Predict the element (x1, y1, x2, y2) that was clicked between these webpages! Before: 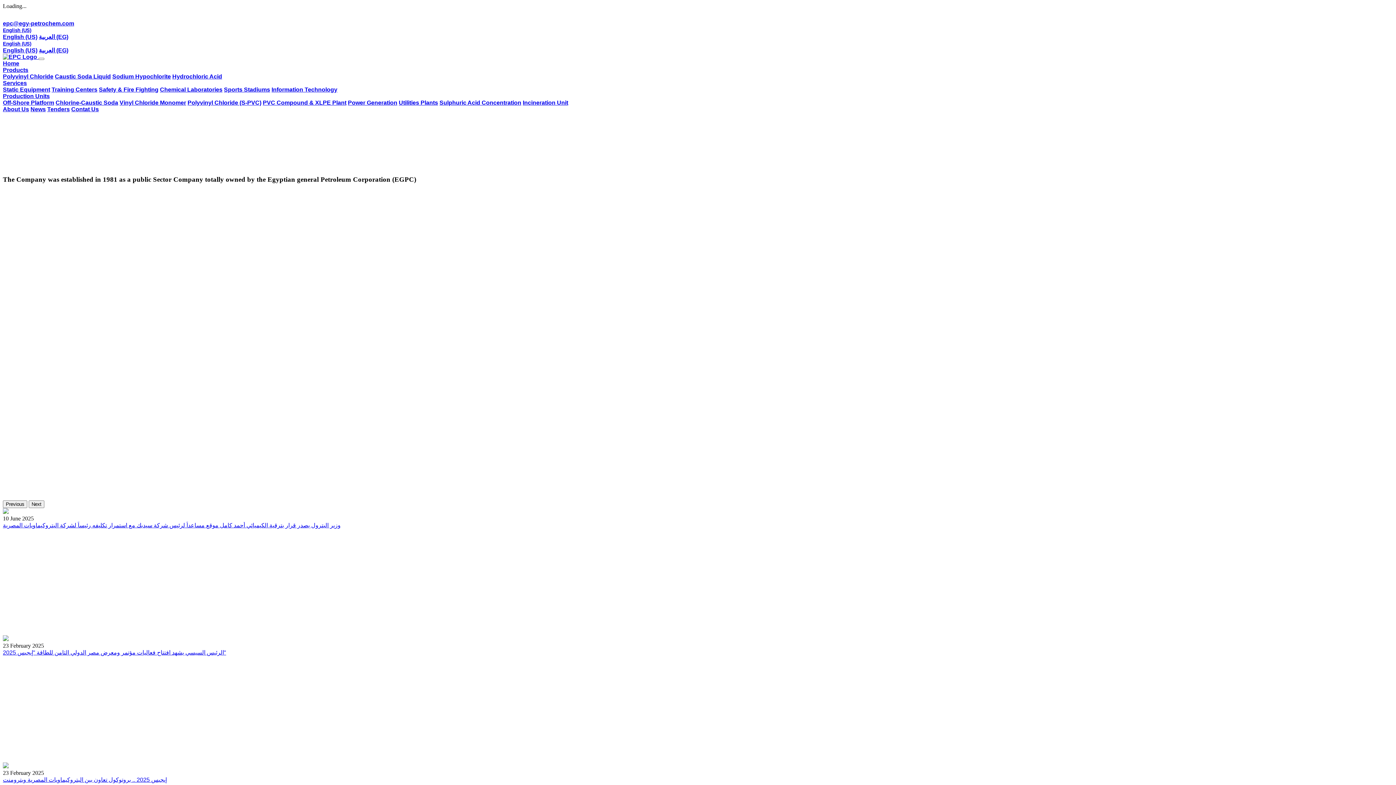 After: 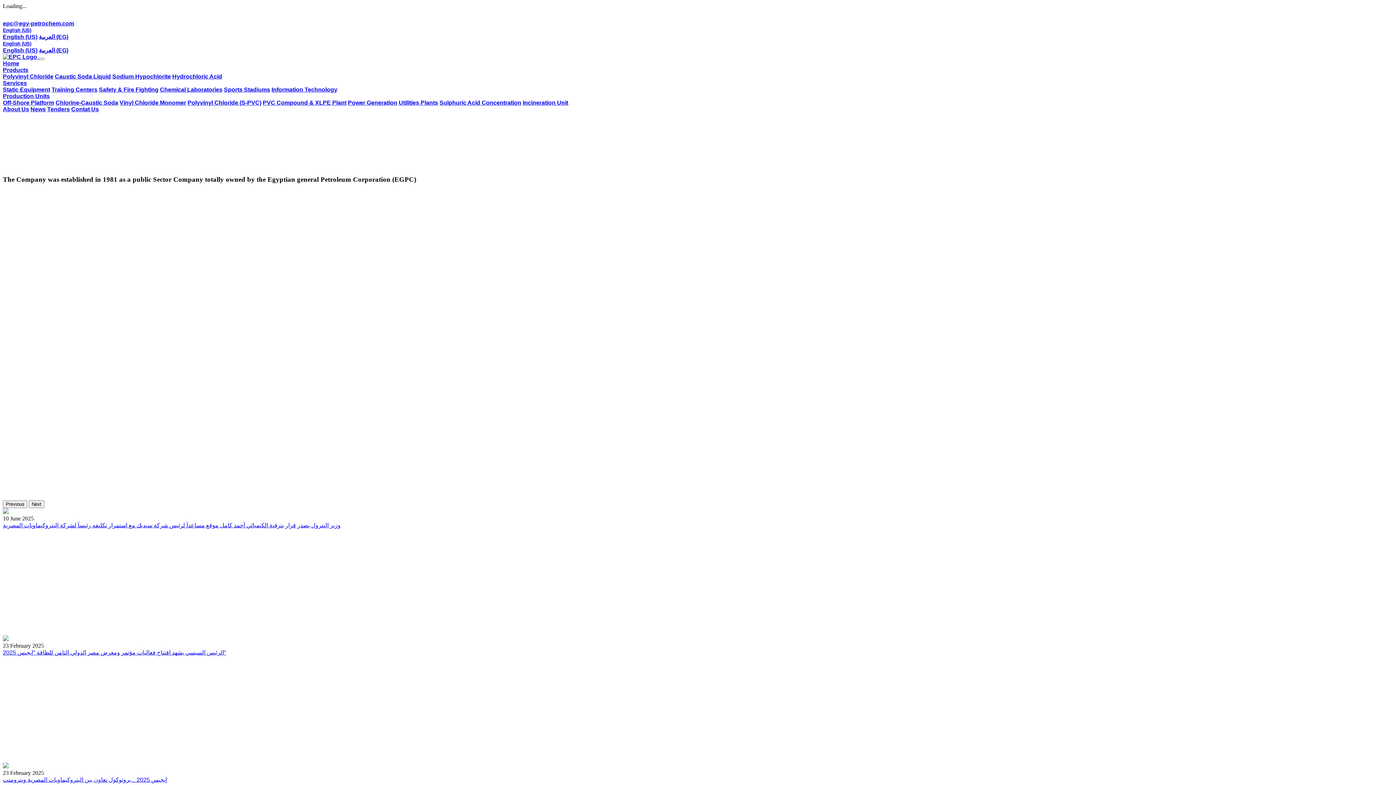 Action: bbox: (2, 40, 31, 46) label: English (US)